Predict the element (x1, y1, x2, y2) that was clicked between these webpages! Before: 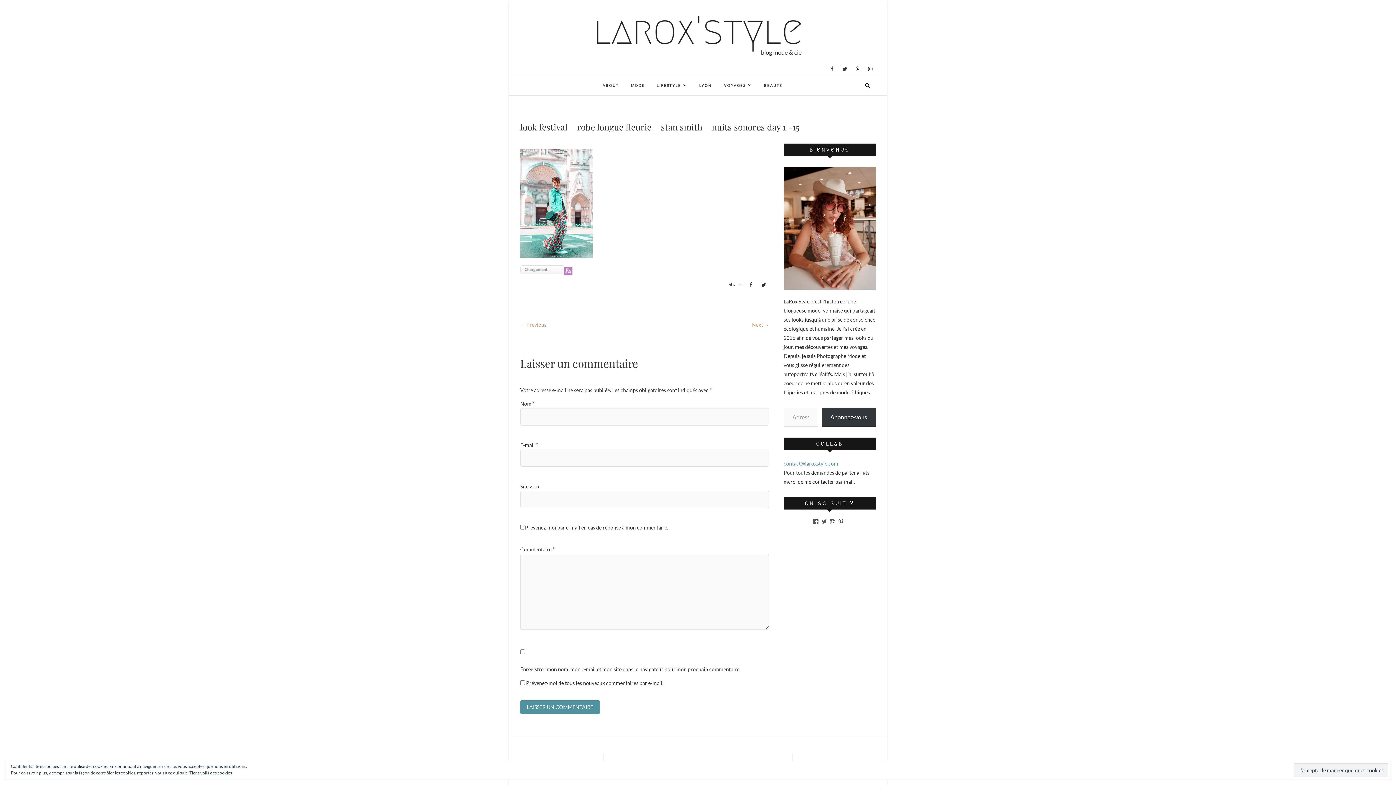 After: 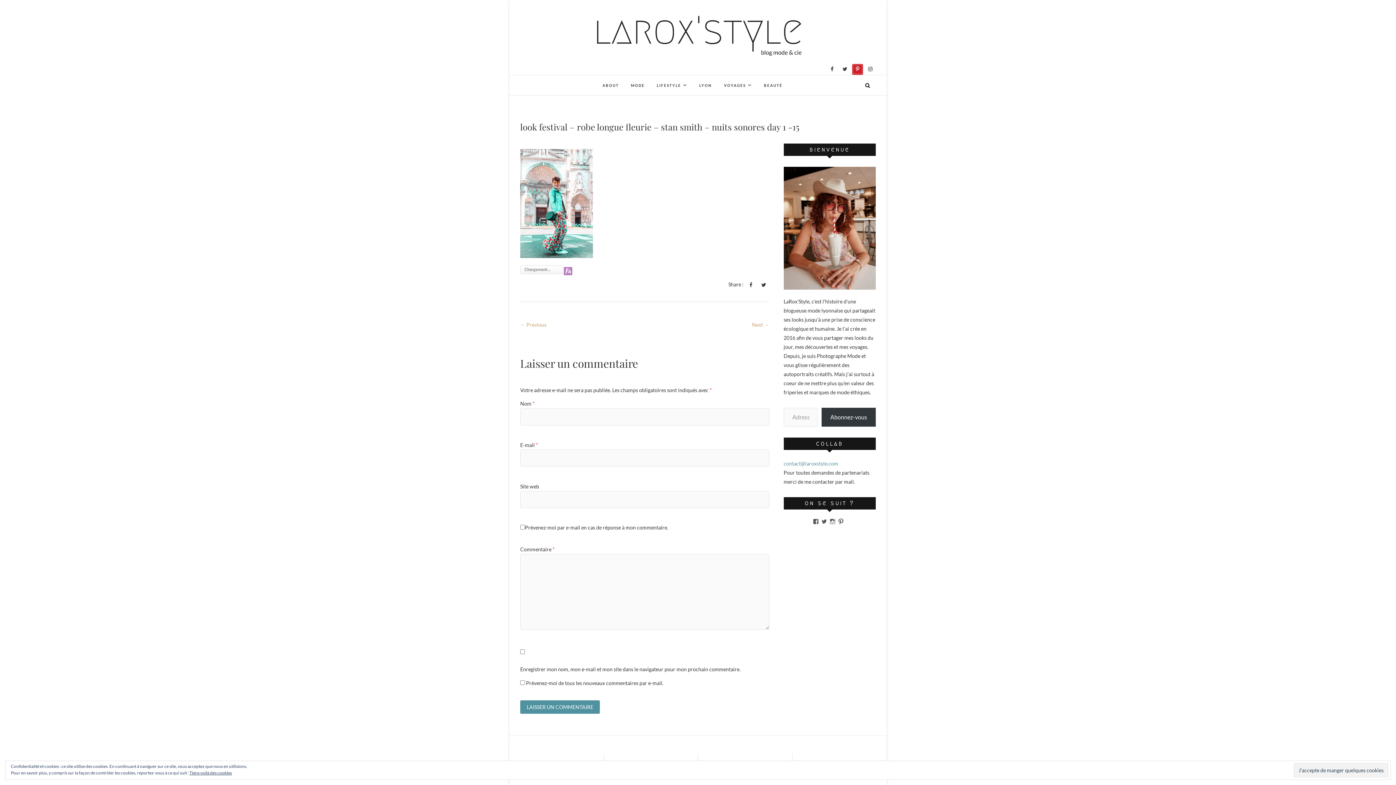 Action: bbox: (852, 64, 863, 74)